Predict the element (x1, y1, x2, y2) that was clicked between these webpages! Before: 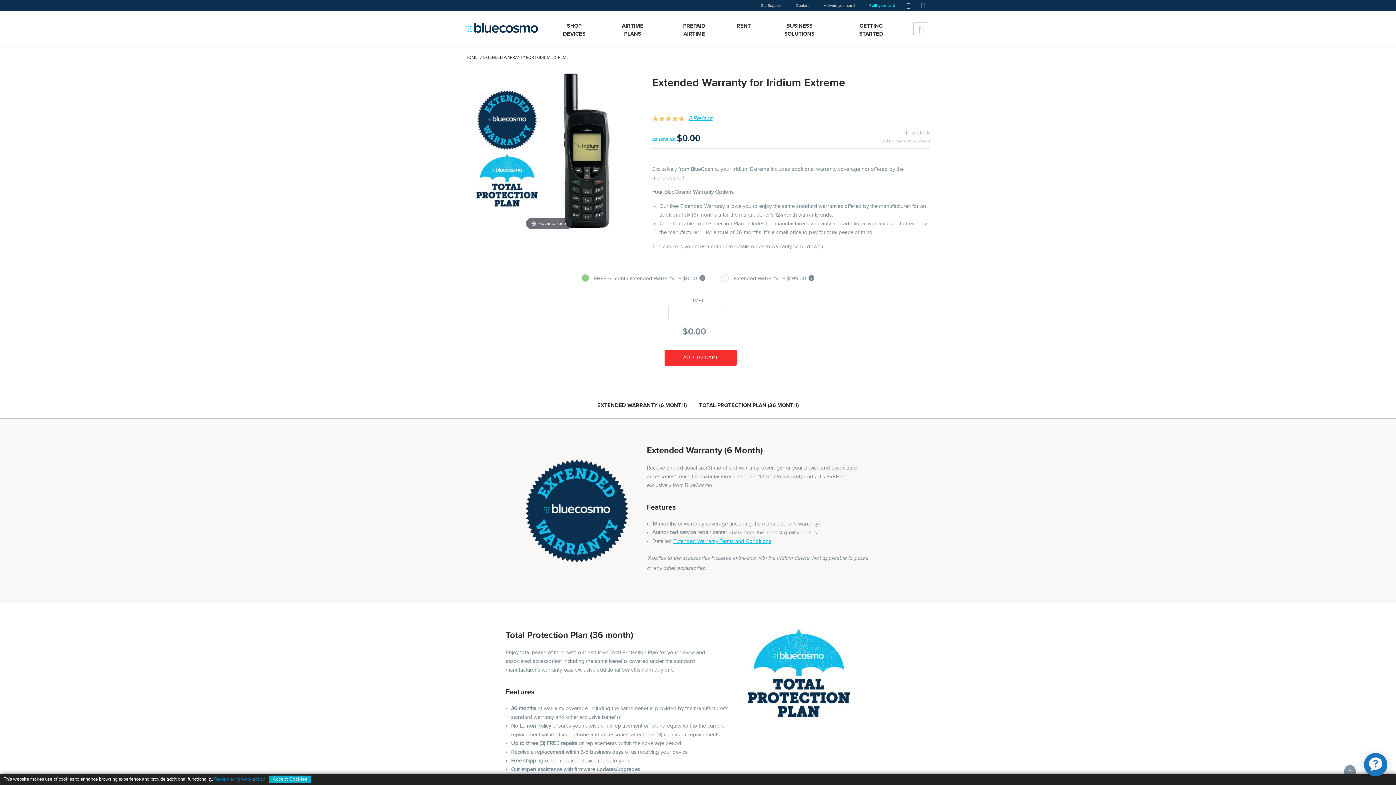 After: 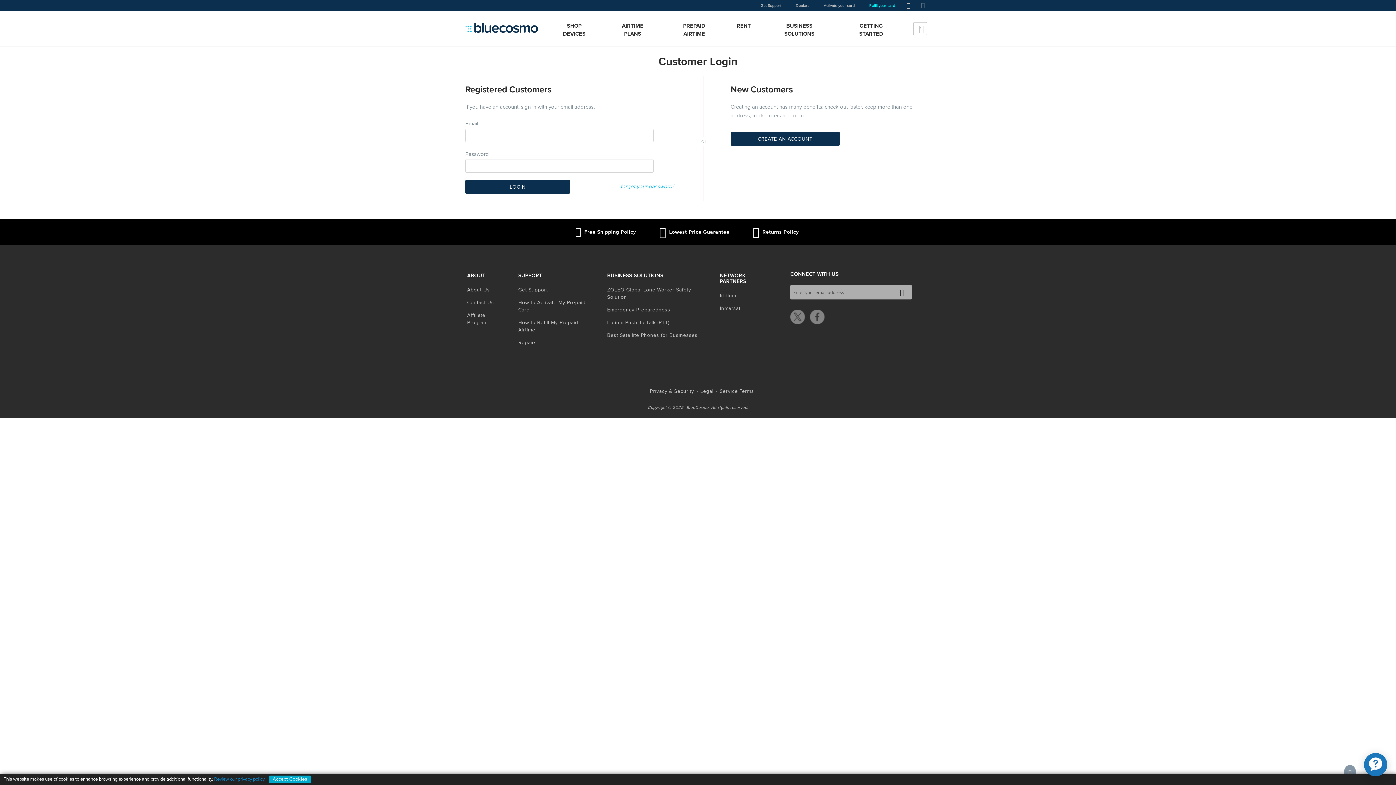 Action: label: Refill your card bbox: (869, 3, 895, 7)